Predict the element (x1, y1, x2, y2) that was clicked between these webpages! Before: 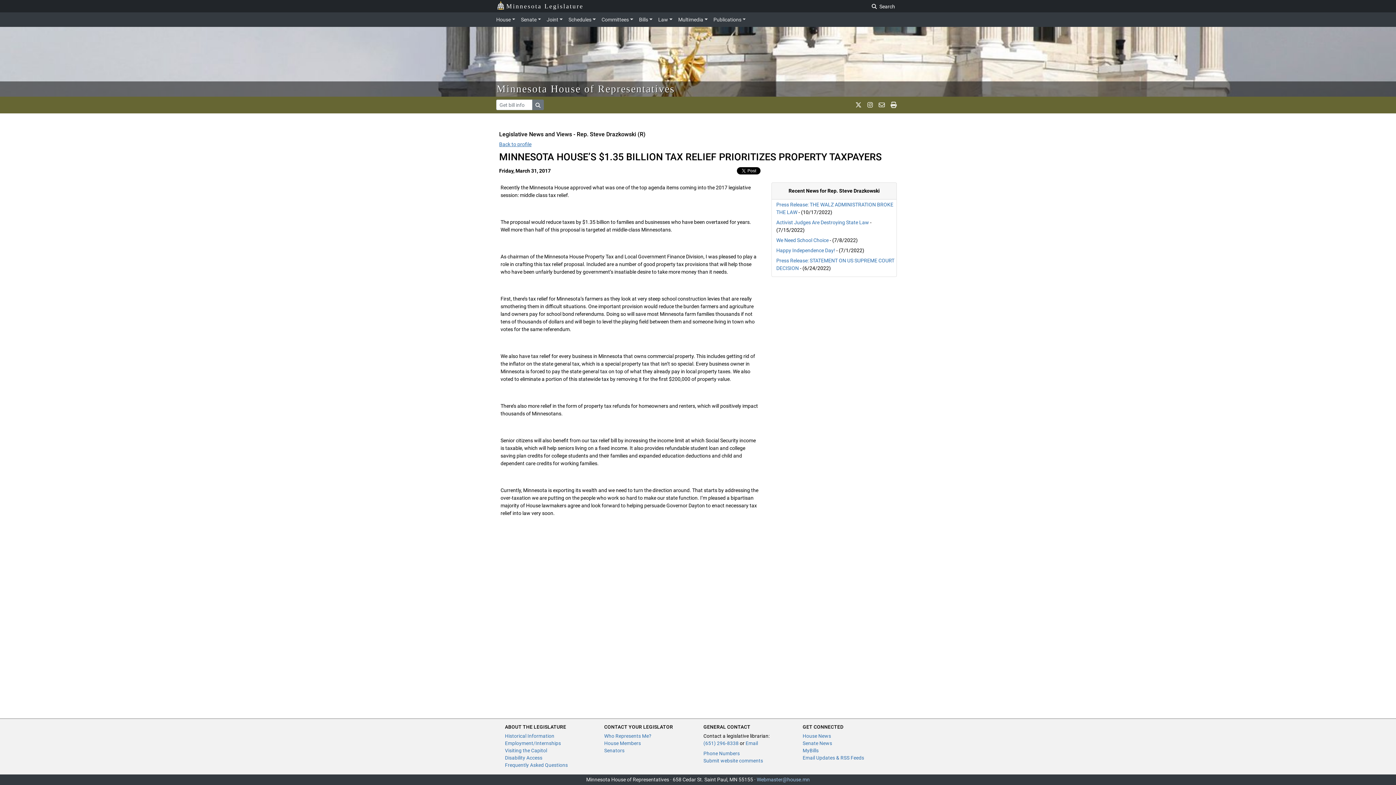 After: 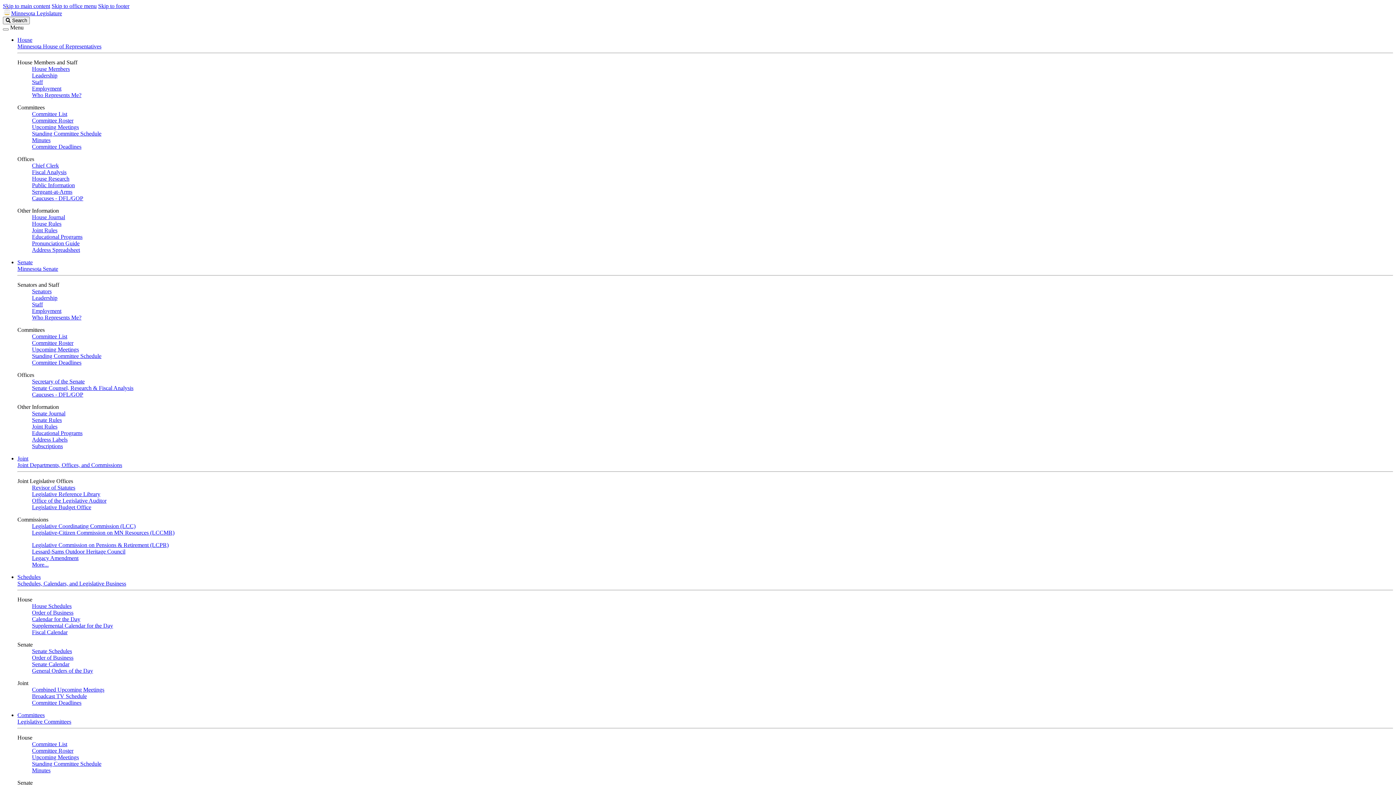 Action: label: Employment/Internships bbox: (505, 740, 561, 746)